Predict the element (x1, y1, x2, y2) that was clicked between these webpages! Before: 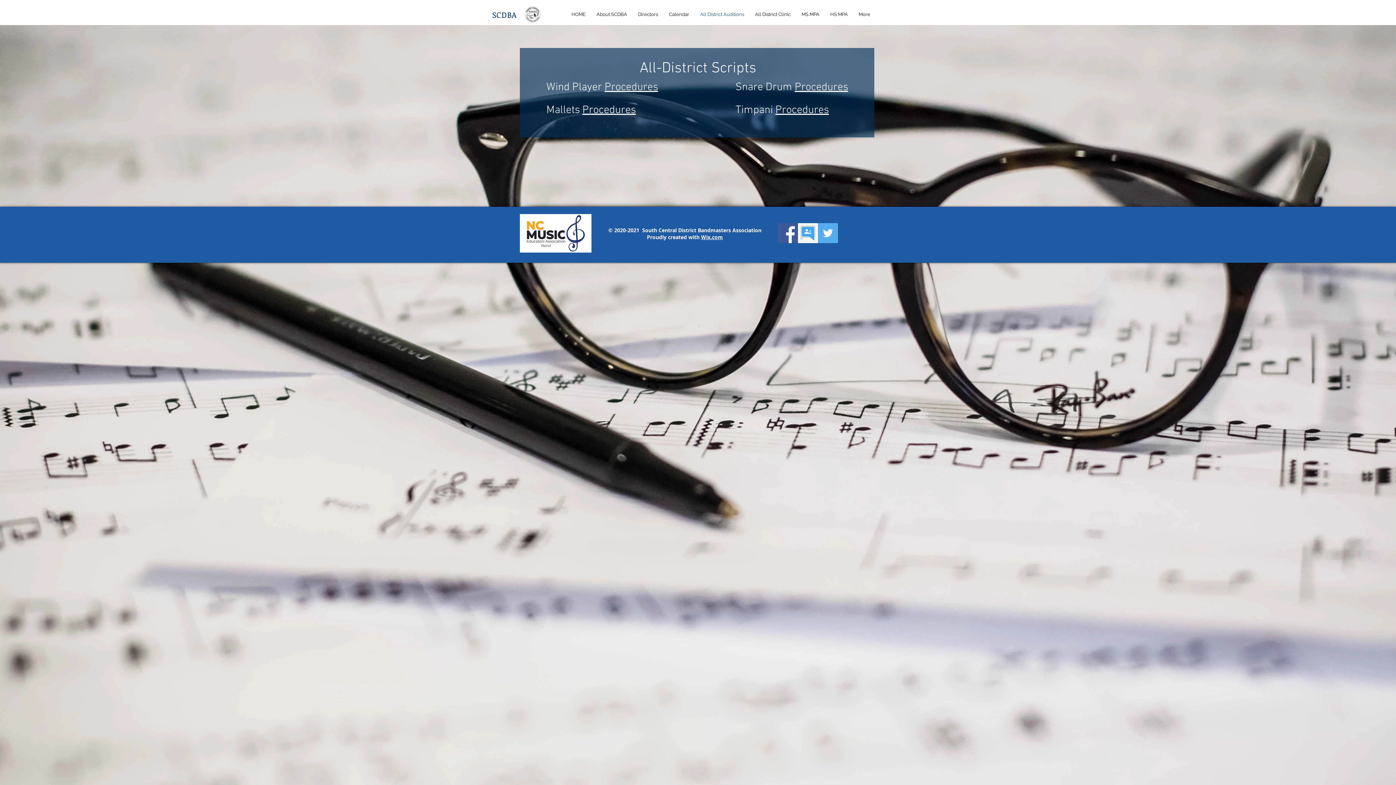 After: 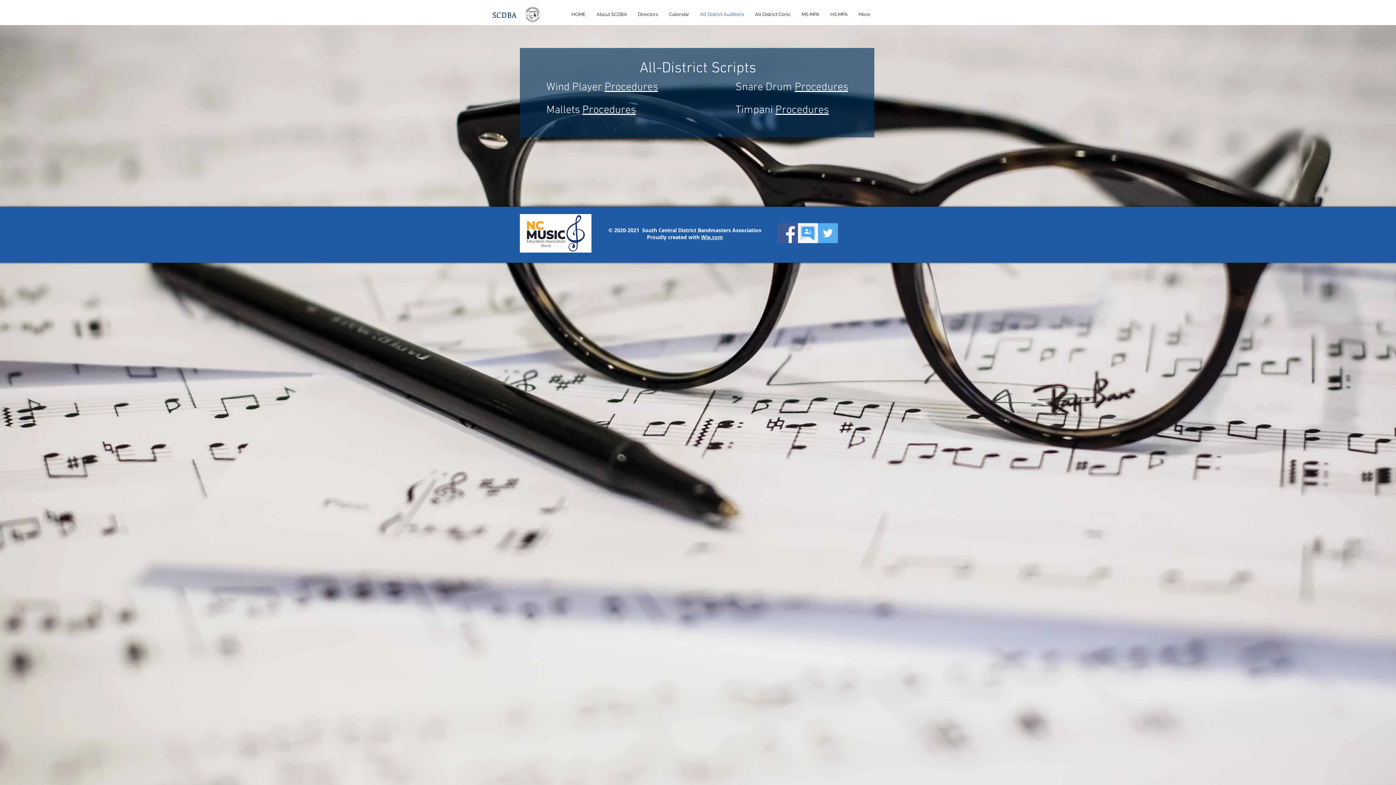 Action: bbox: (778, 223, 798, 243) label: Facebook